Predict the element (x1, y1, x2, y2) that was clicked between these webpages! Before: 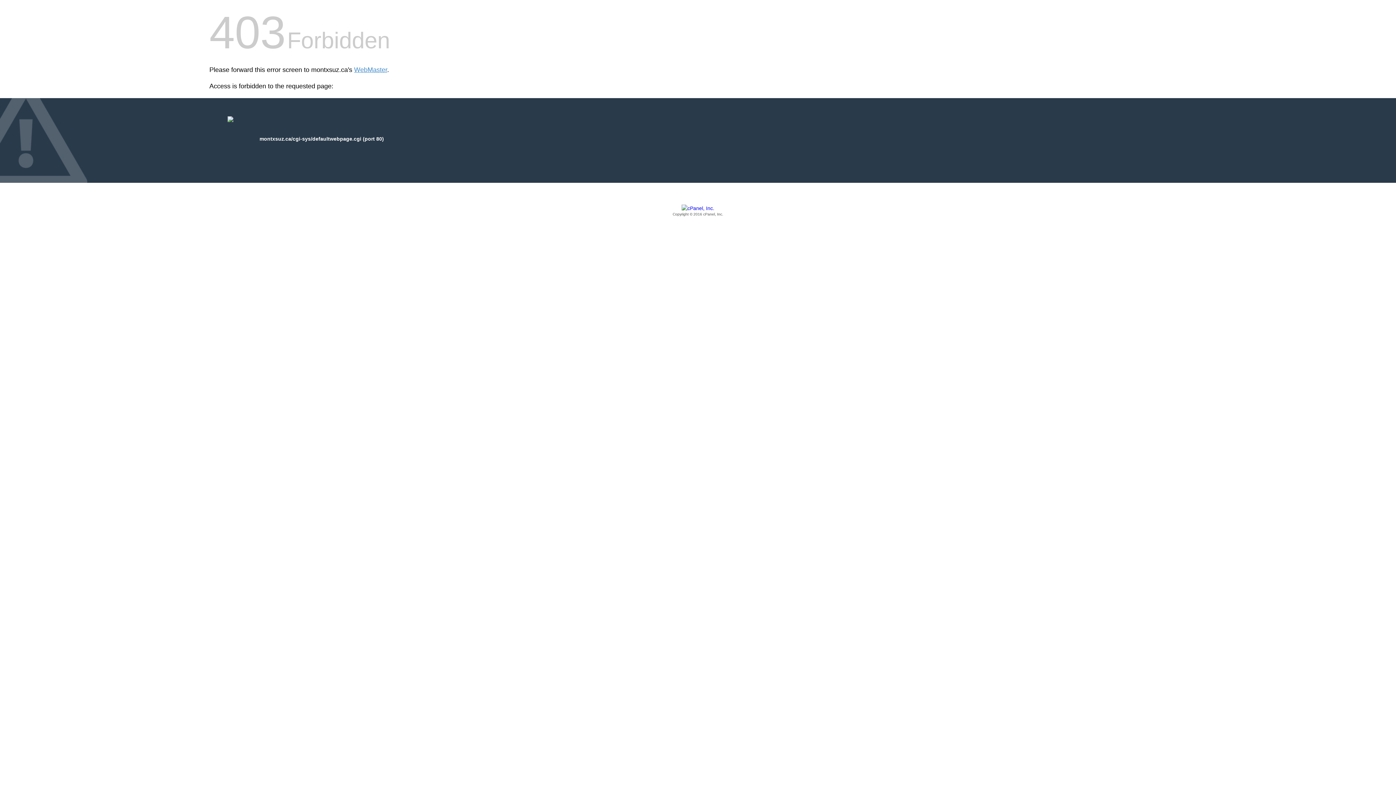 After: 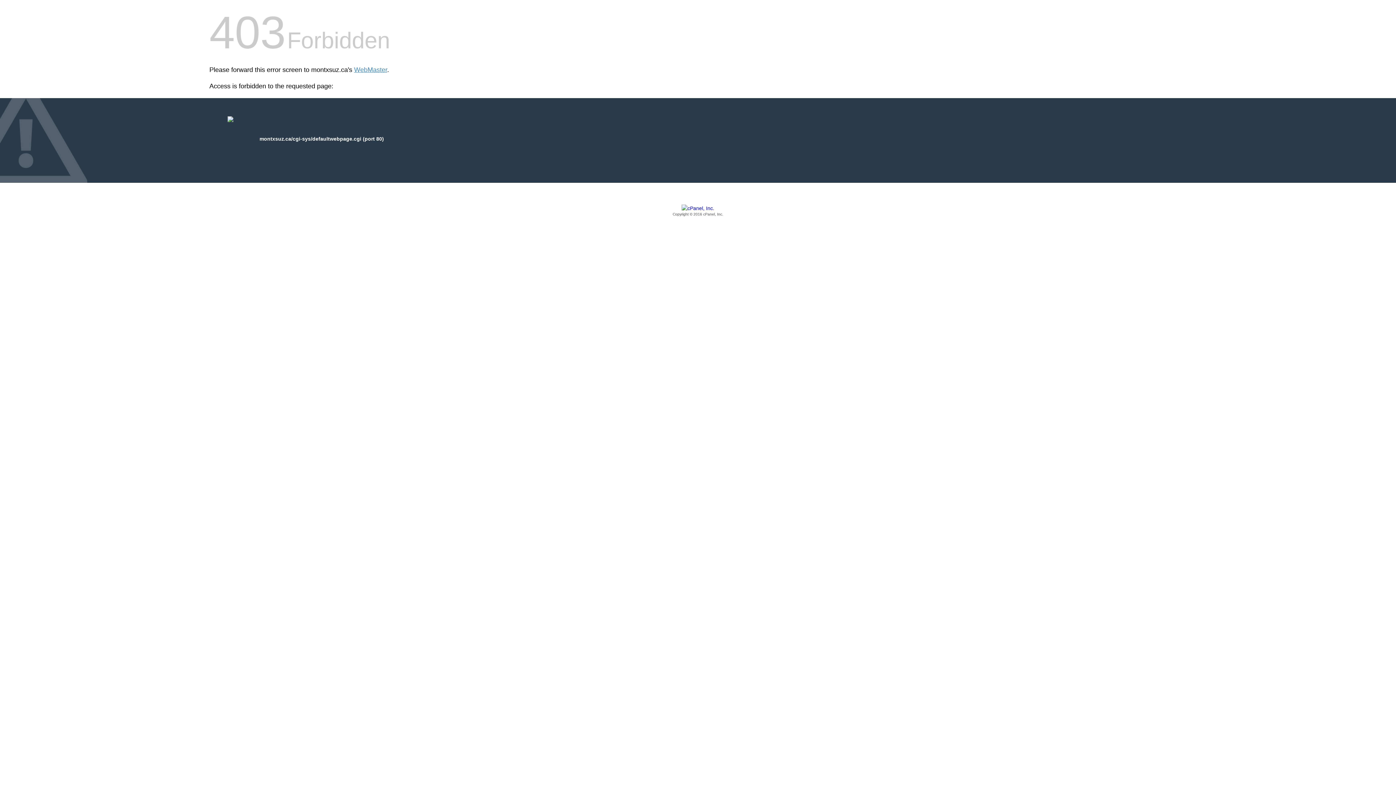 Action: bbox: (209, 205, 1186, 217) label: Copyright © 2016 cPanel, Inc.